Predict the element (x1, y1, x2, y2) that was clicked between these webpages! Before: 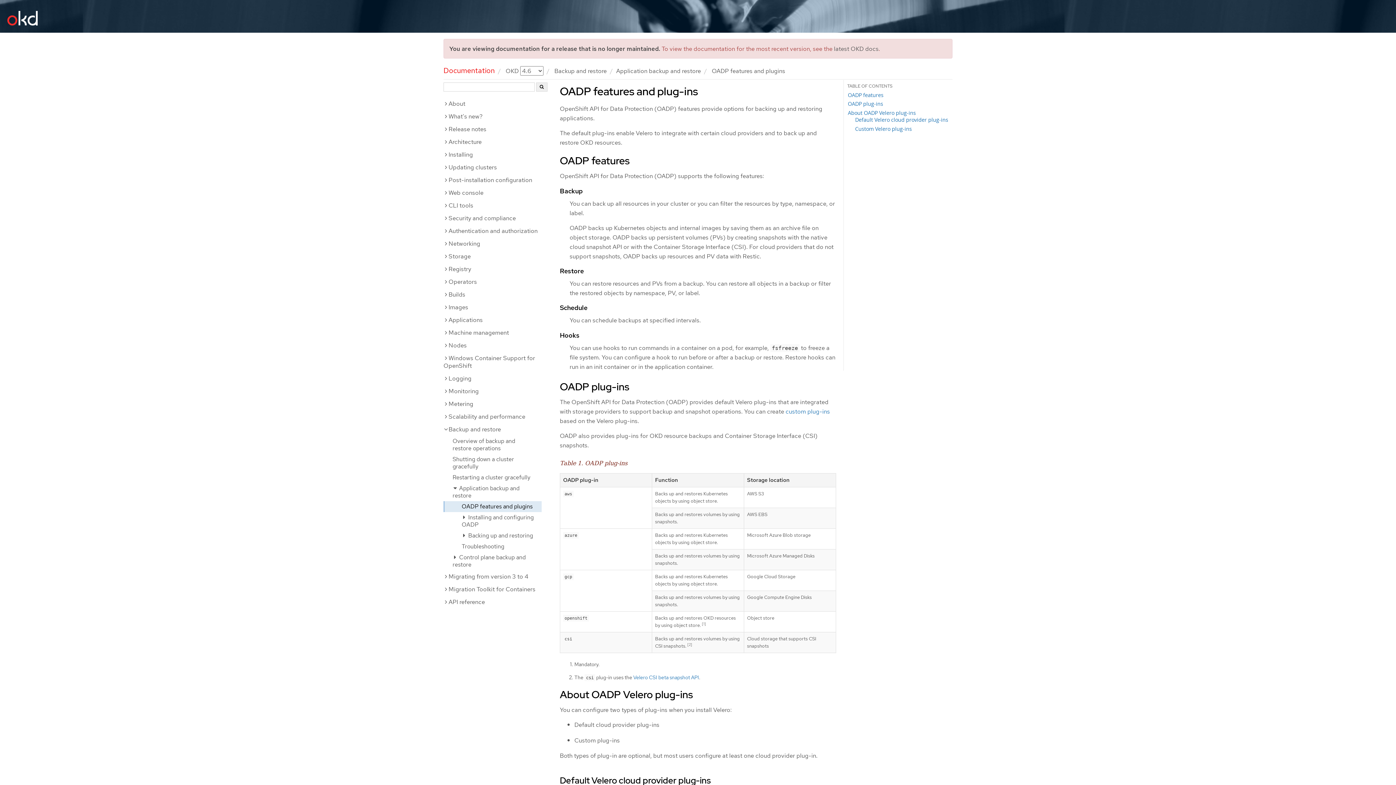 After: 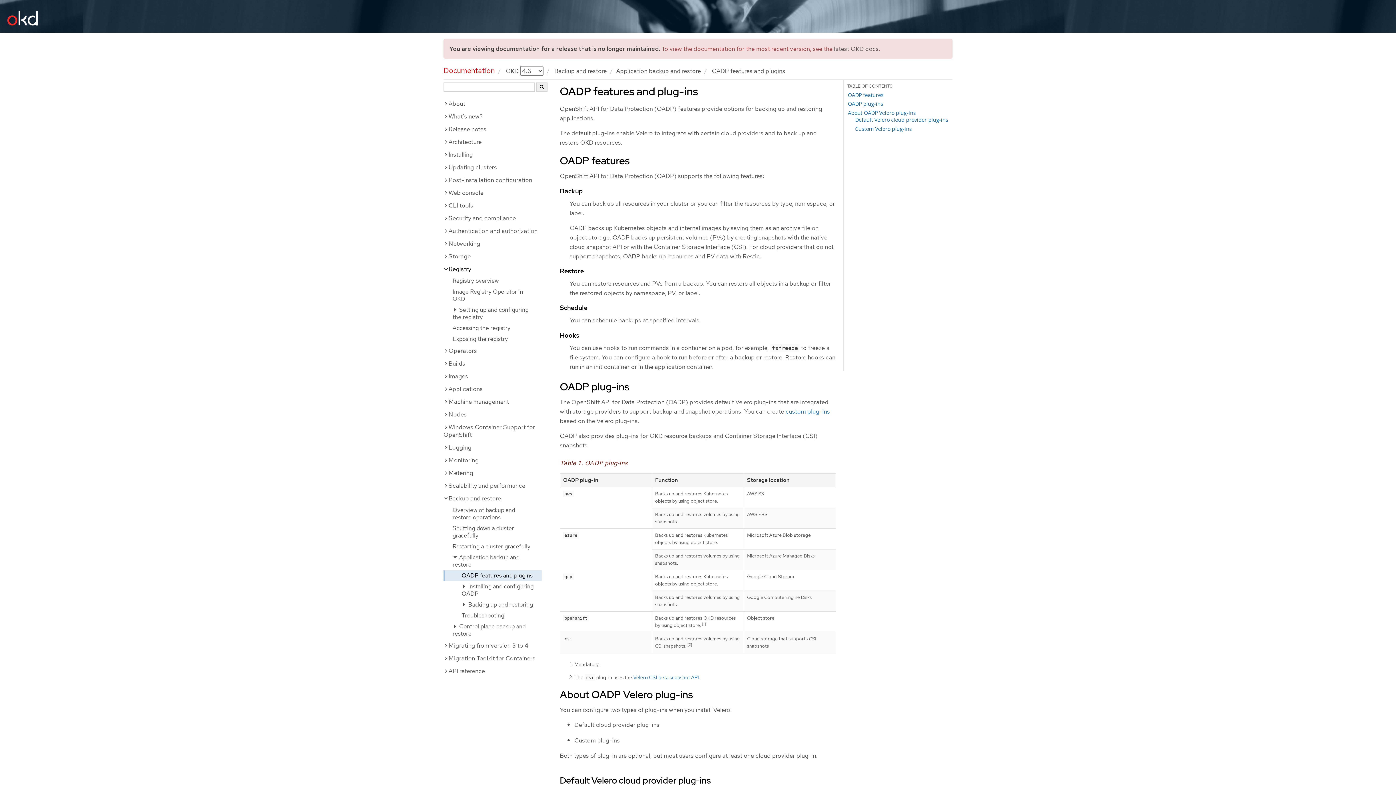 Action: bbox: (443, 262, 541, 275) label: Registry